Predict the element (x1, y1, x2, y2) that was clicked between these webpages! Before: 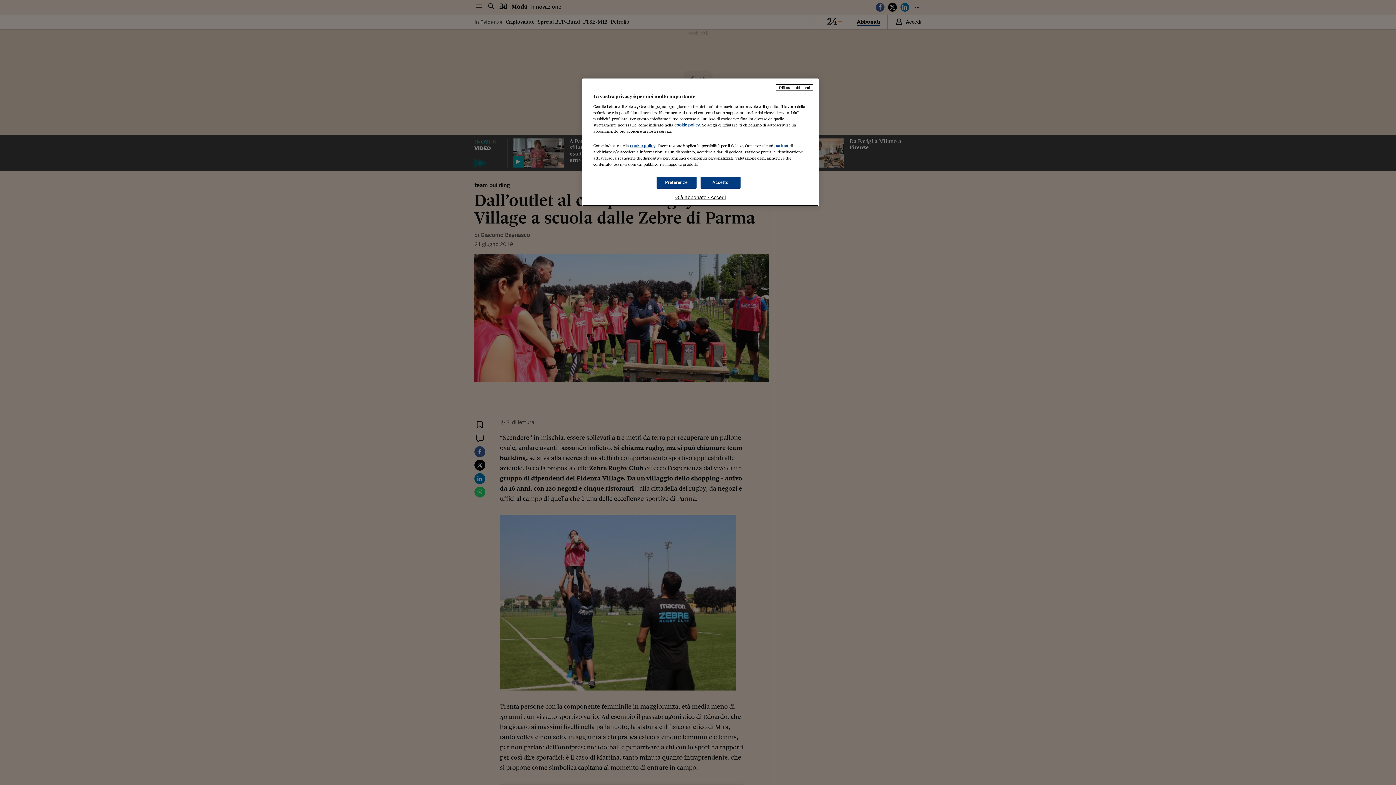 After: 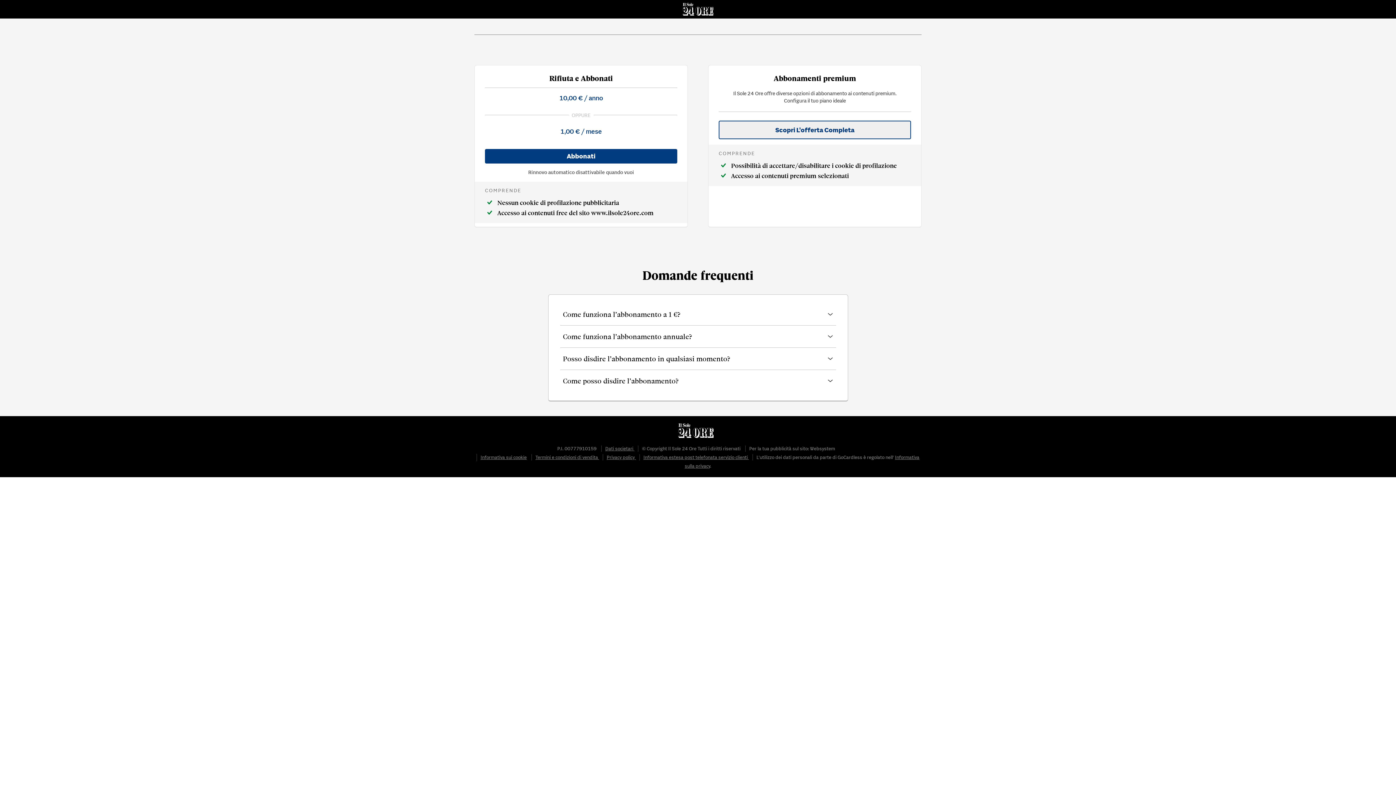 Action: label: Rifiuta e abbonati bbox: (776, 84, 813, 90)